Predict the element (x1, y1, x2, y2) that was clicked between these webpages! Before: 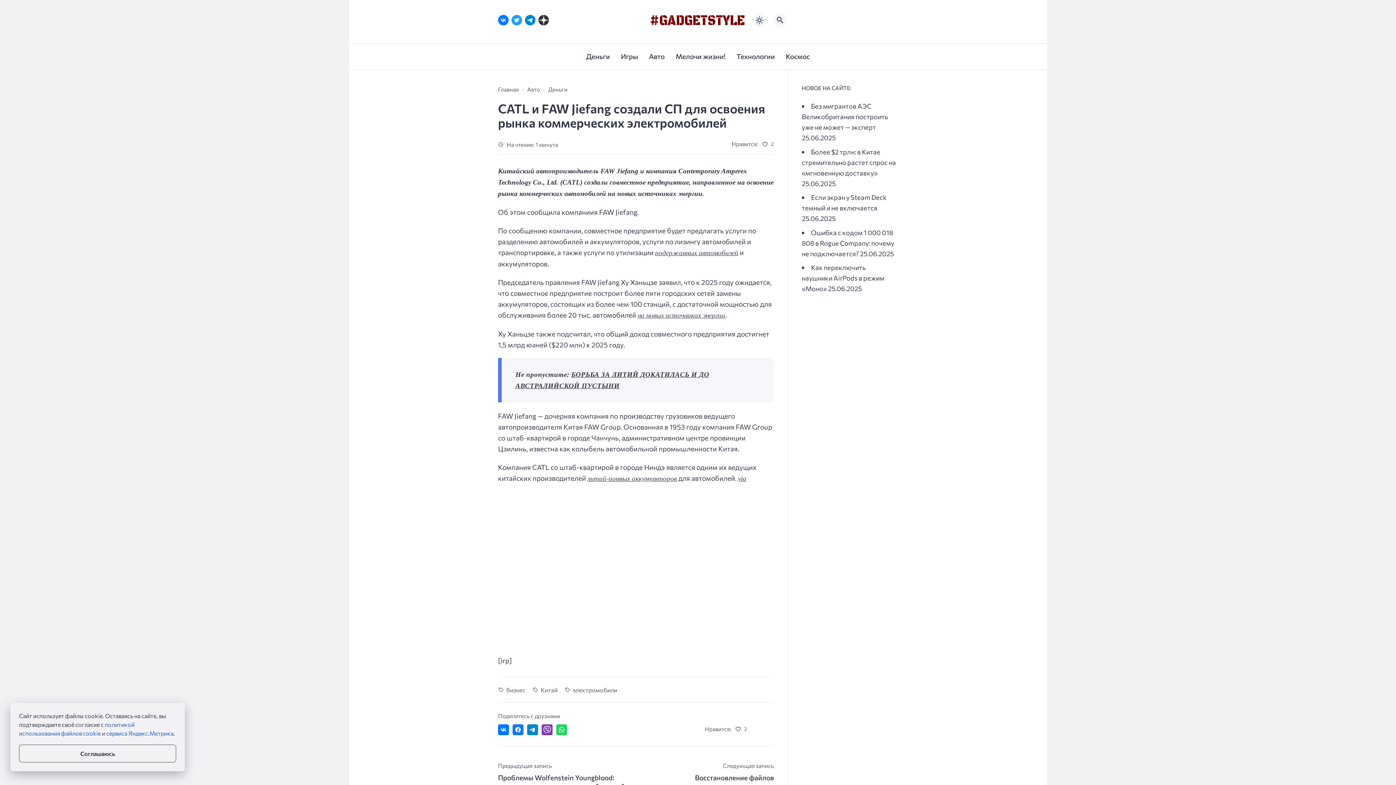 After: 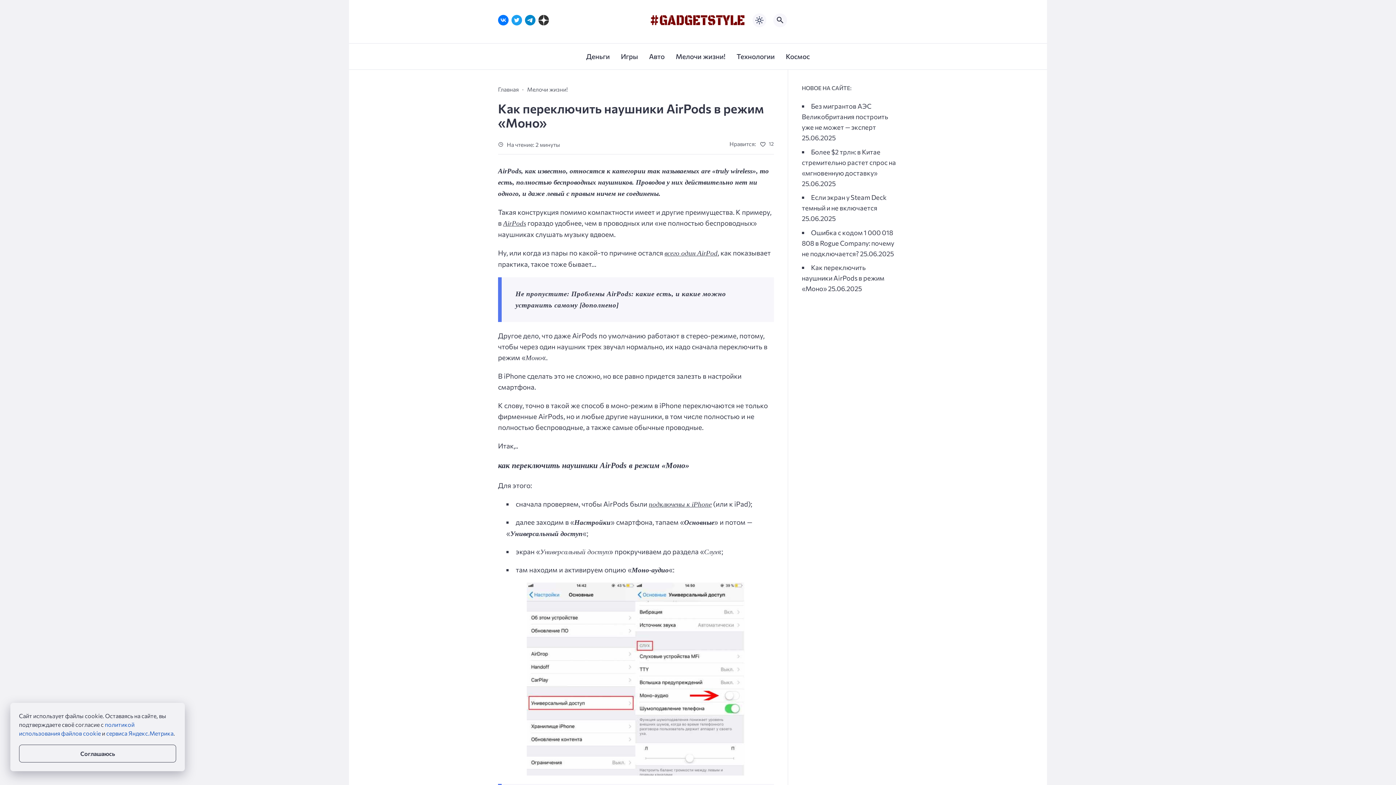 Action: label: Как переключить наушники AirPods в режим «Моно» bbox: (802, 263, 884, 292)